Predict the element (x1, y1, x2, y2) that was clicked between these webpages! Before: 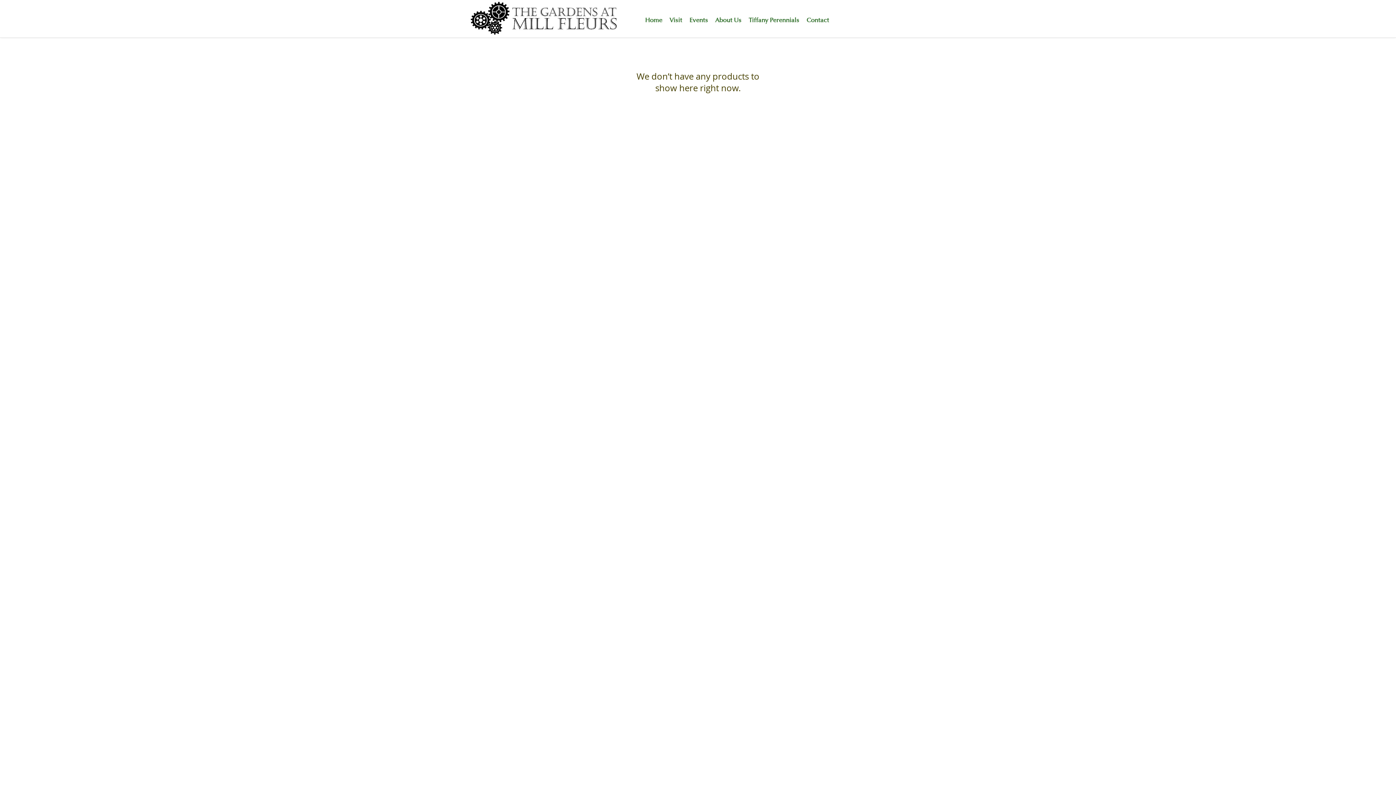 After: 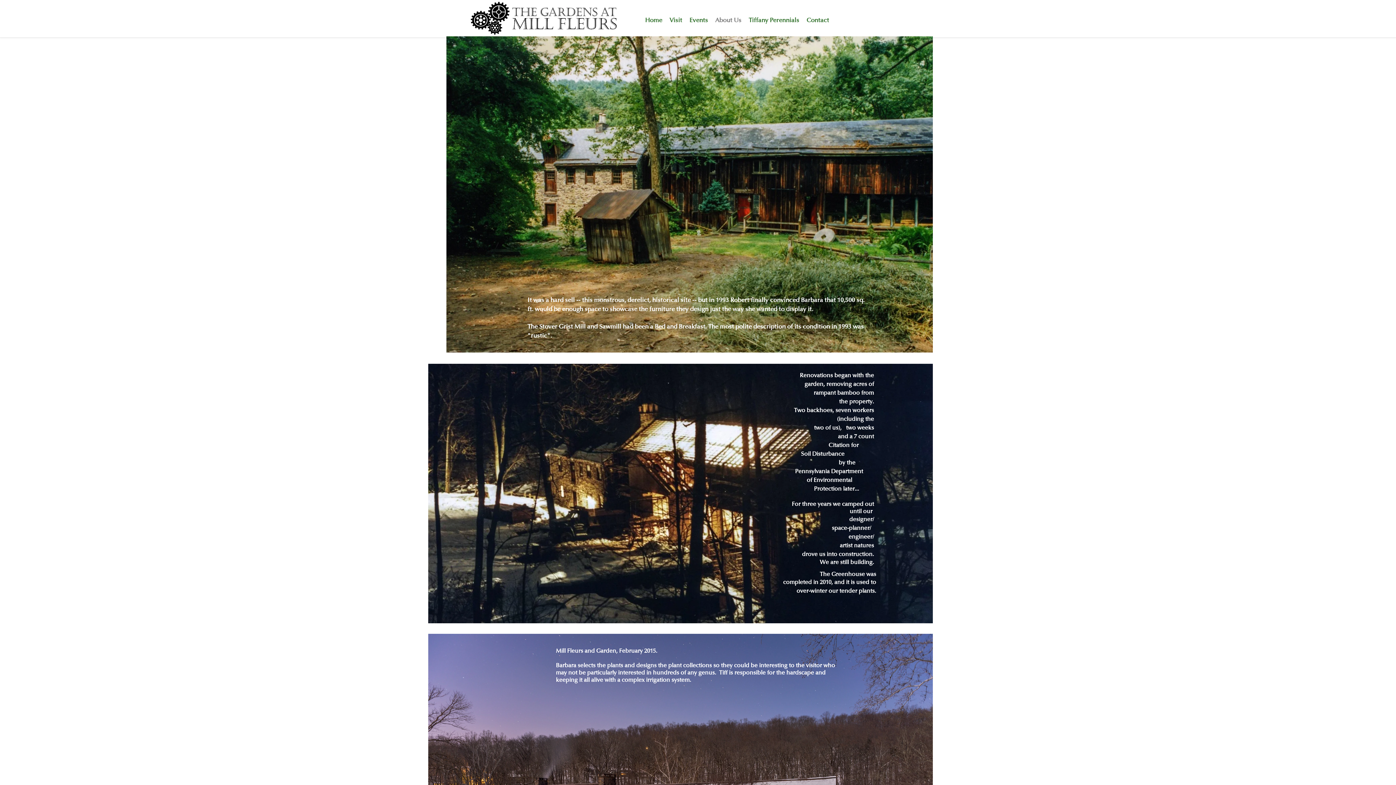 Action: label: About Us bbox: (711, 9, 745, 30)